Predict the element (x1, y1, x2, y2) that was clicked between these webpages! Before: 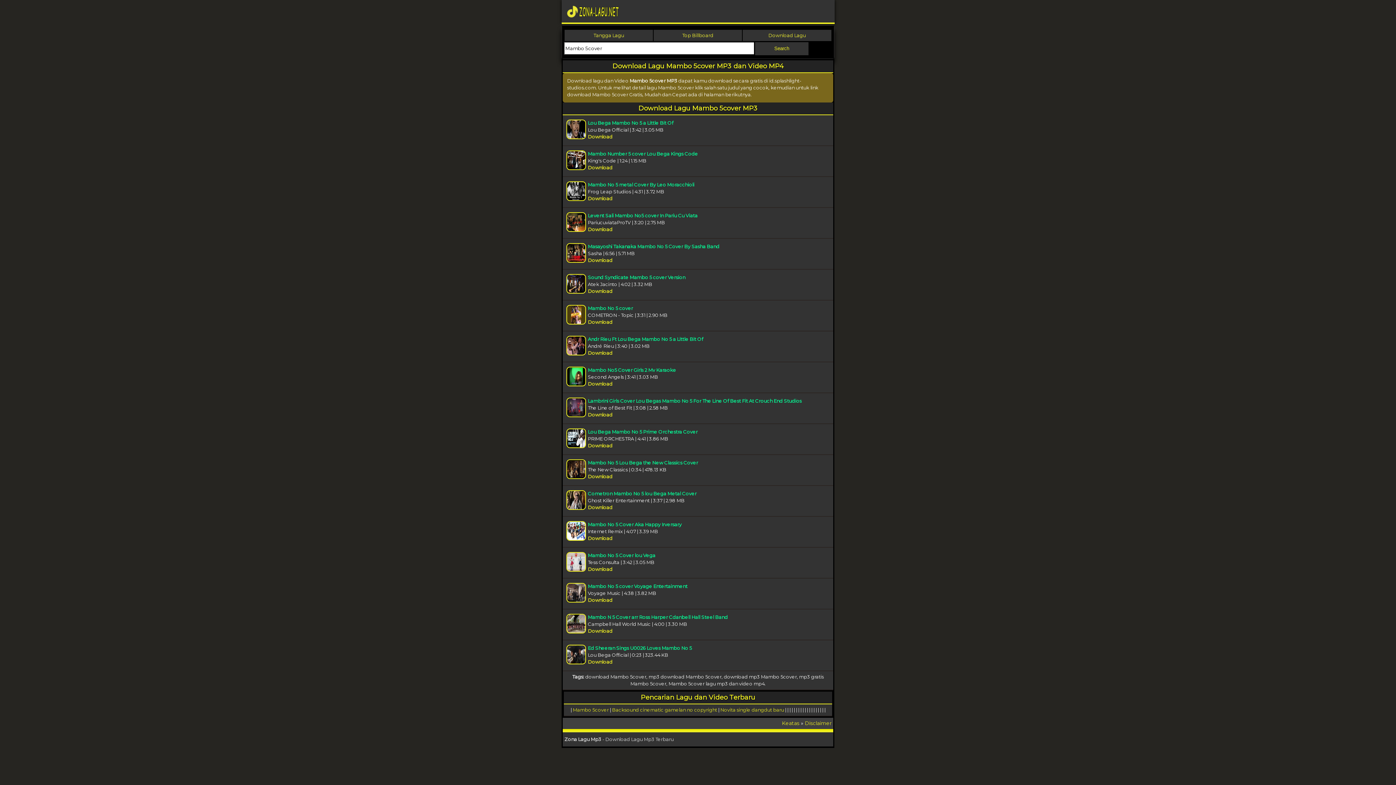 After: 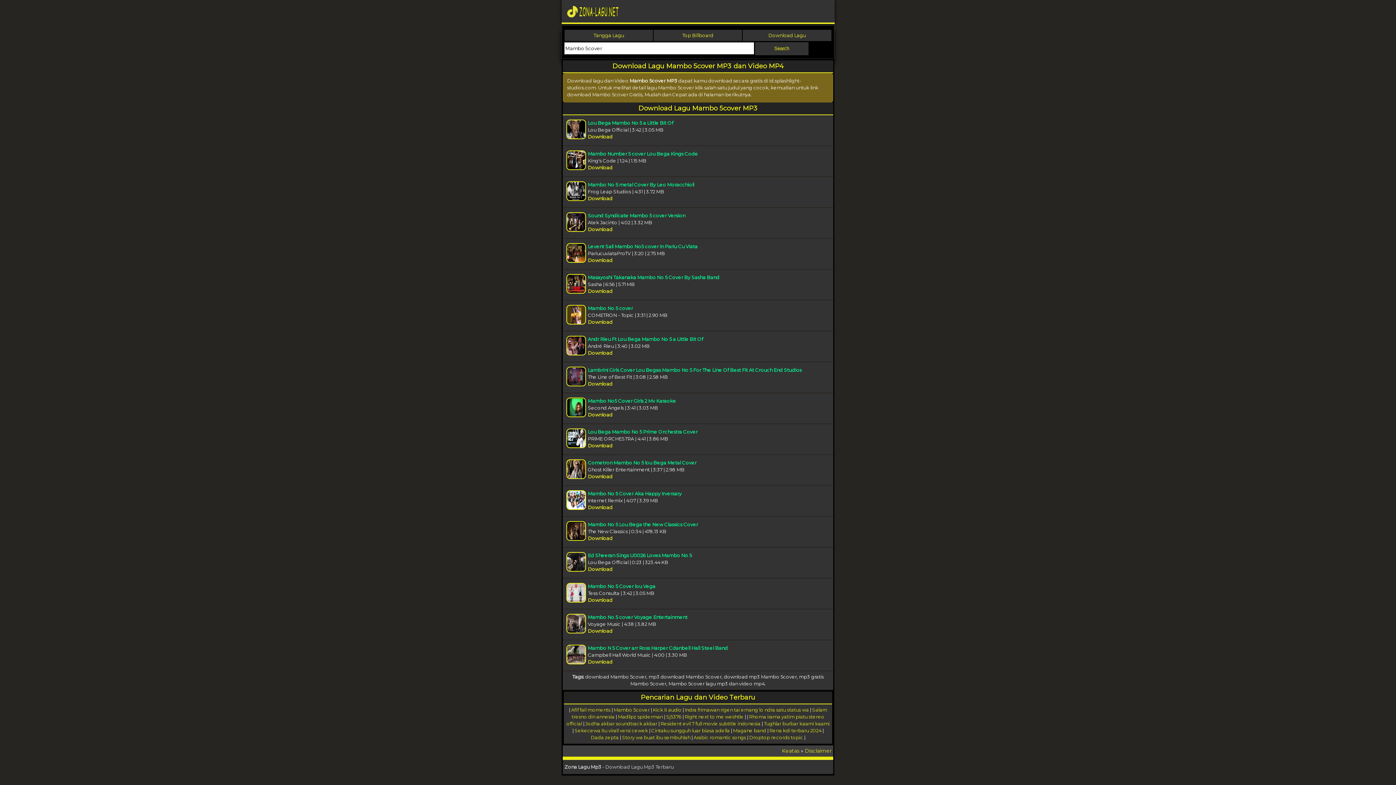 Action: label: Mambo 5cover bbox: (572, 707, 608, 712)